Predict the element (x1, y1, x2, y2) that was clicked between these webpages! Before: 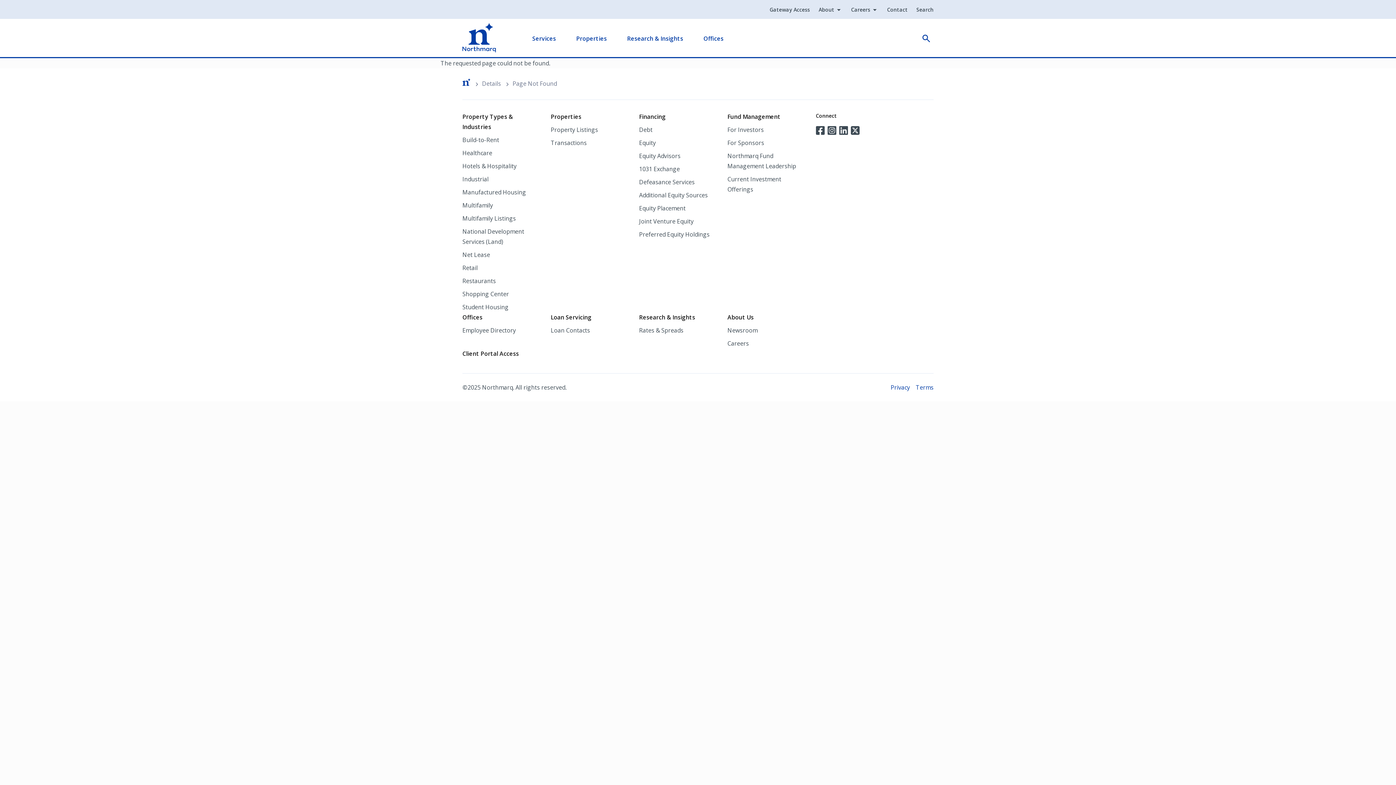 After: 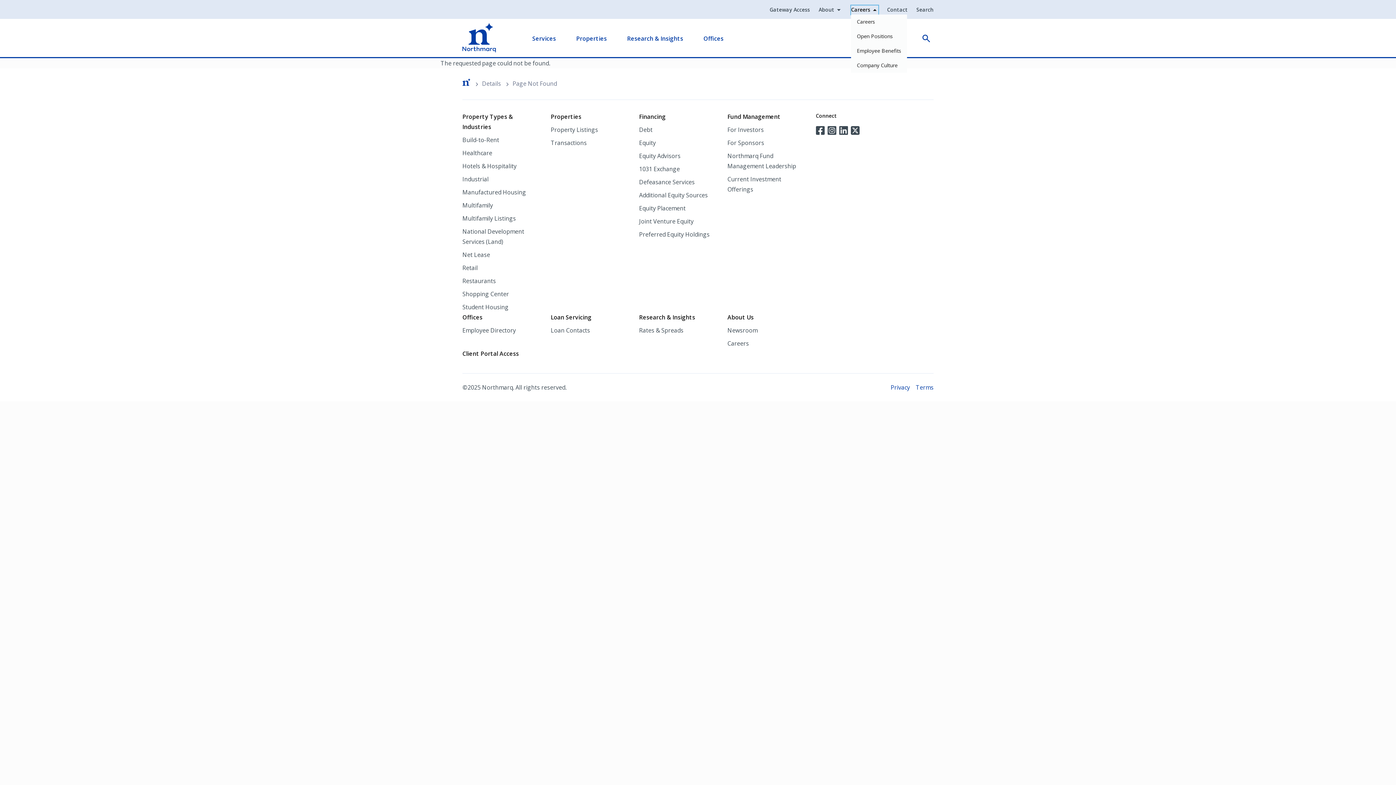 Action: label: Careers bbox: (851, 5, 878, 14)